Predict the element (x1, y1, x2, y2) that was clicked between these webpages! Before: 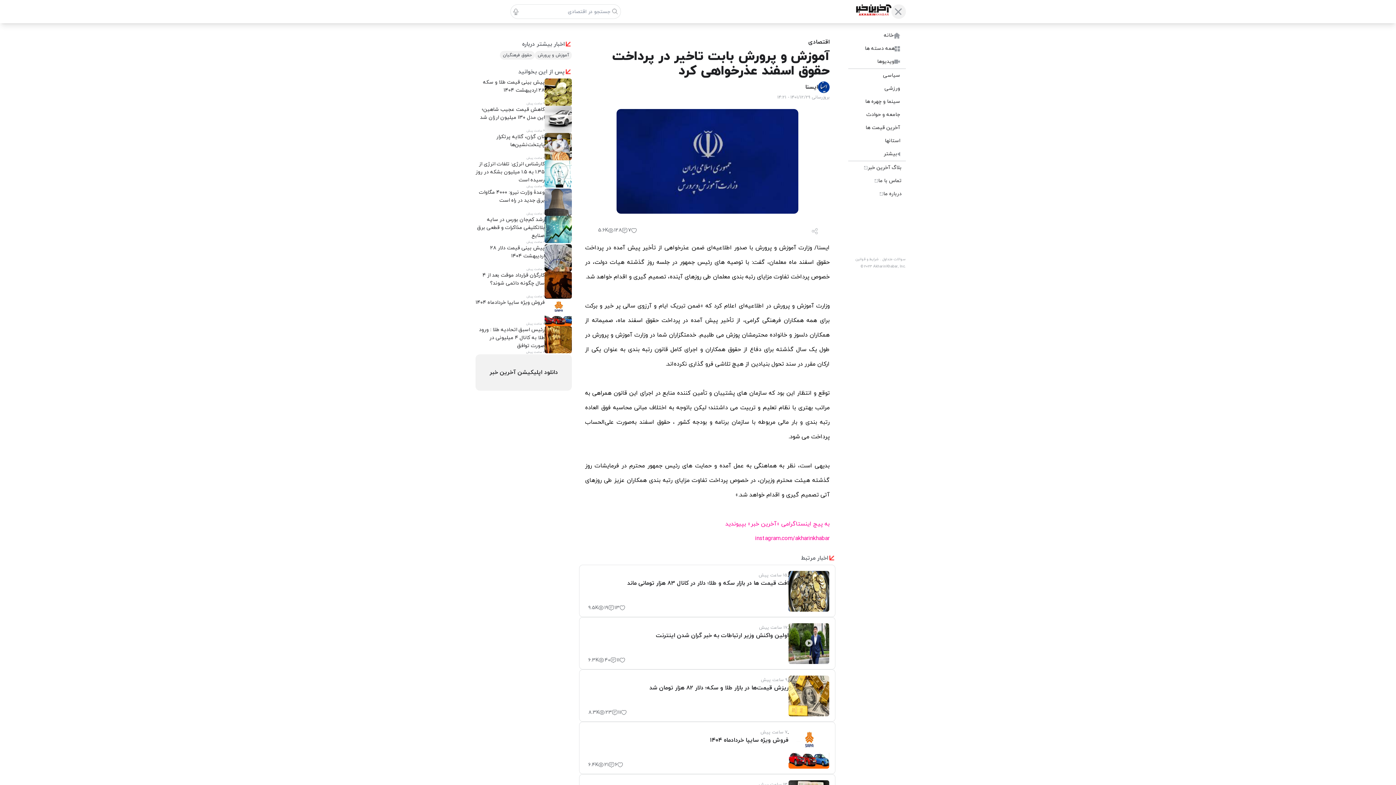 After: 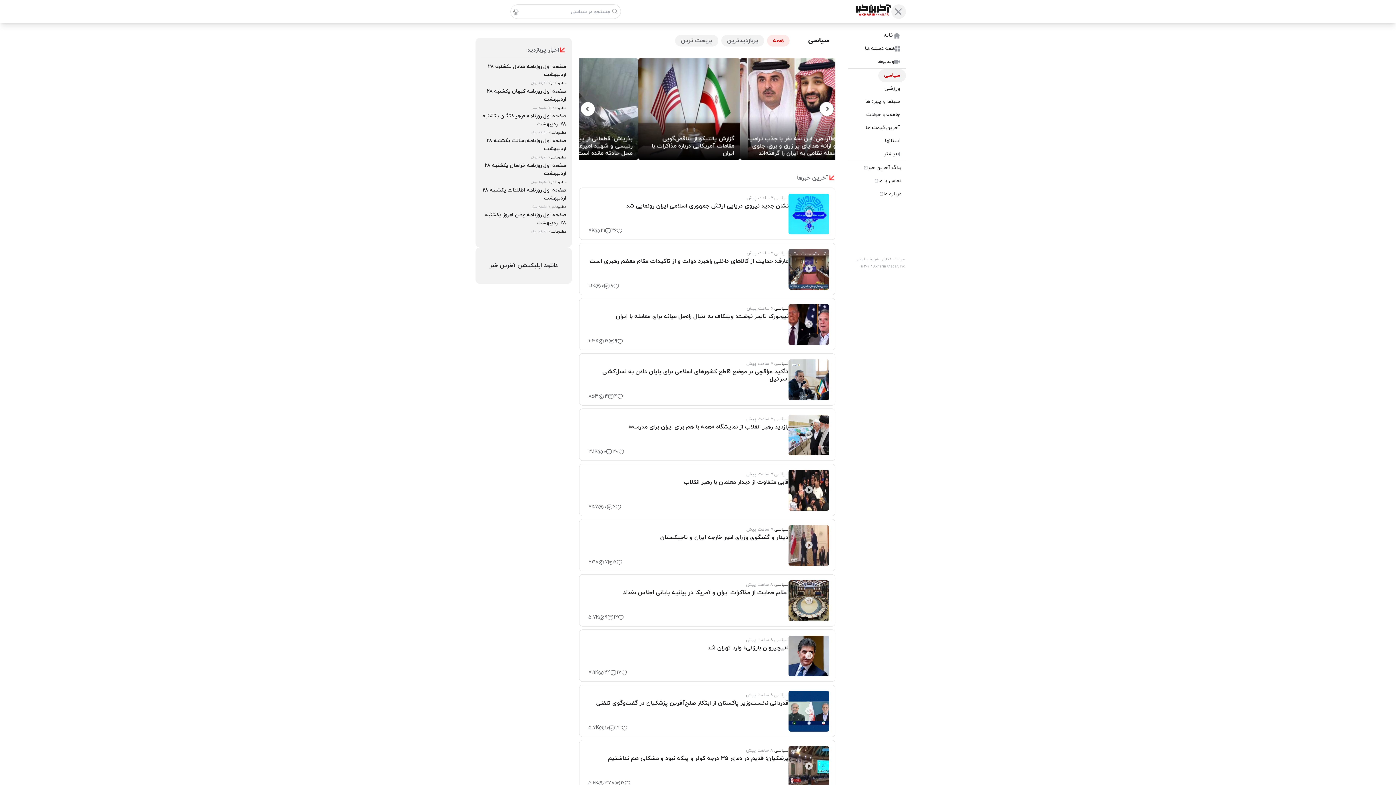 Action: label: سیاسی bbox: (842, 69, 906, 82)